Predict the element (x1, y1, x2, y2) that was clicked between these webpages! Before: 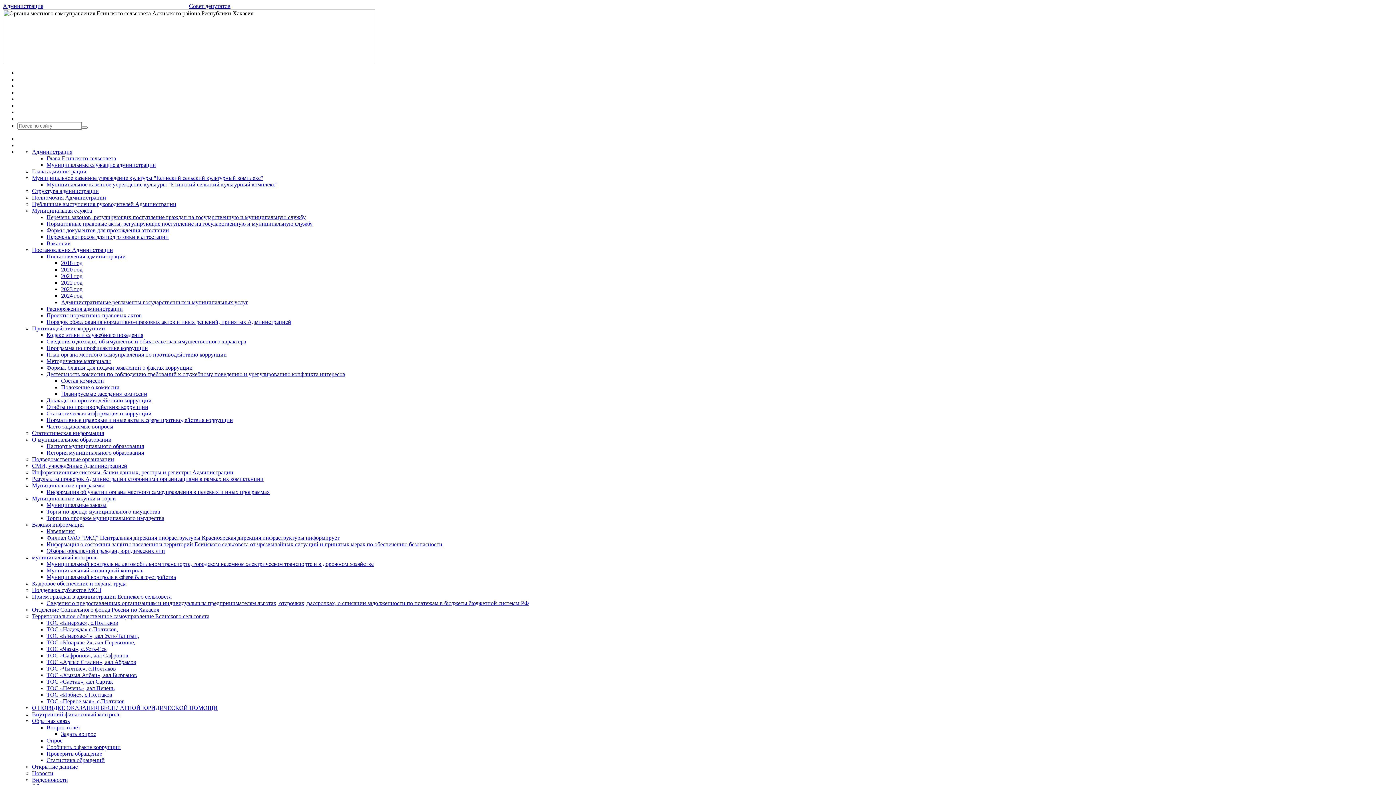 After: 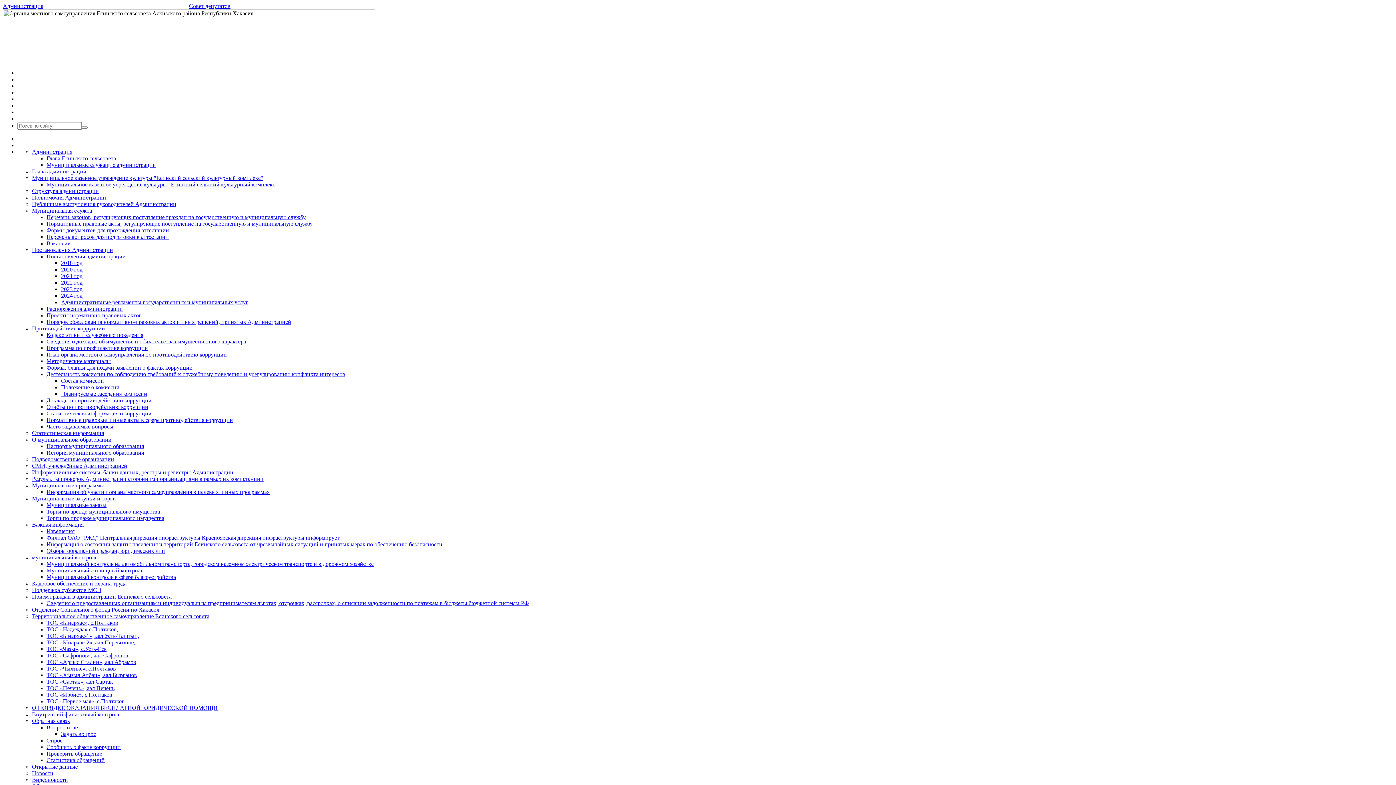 Action: bbox: (46, 214, 305, 220) label: Перечень законов, регулирующих поступление граждан на государственную и муниципальную службу